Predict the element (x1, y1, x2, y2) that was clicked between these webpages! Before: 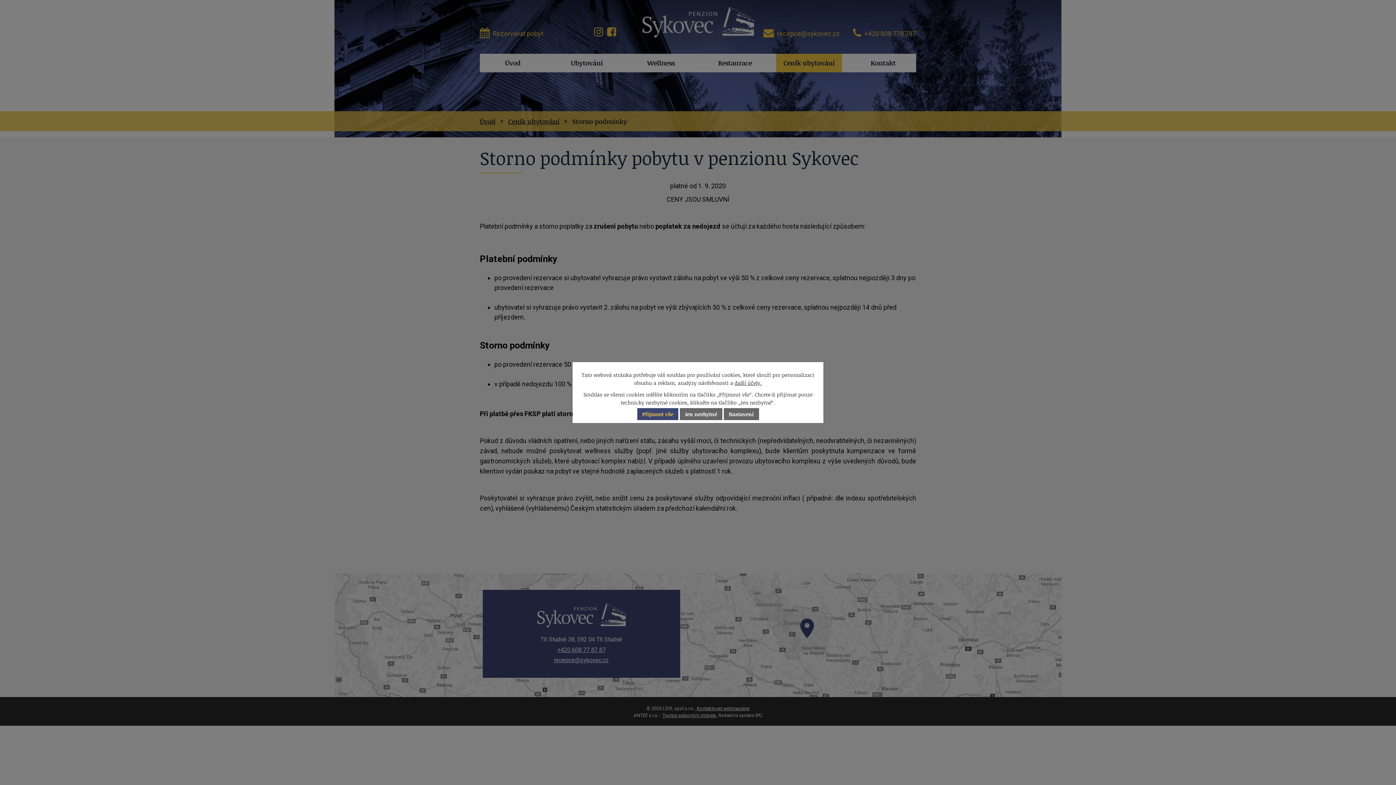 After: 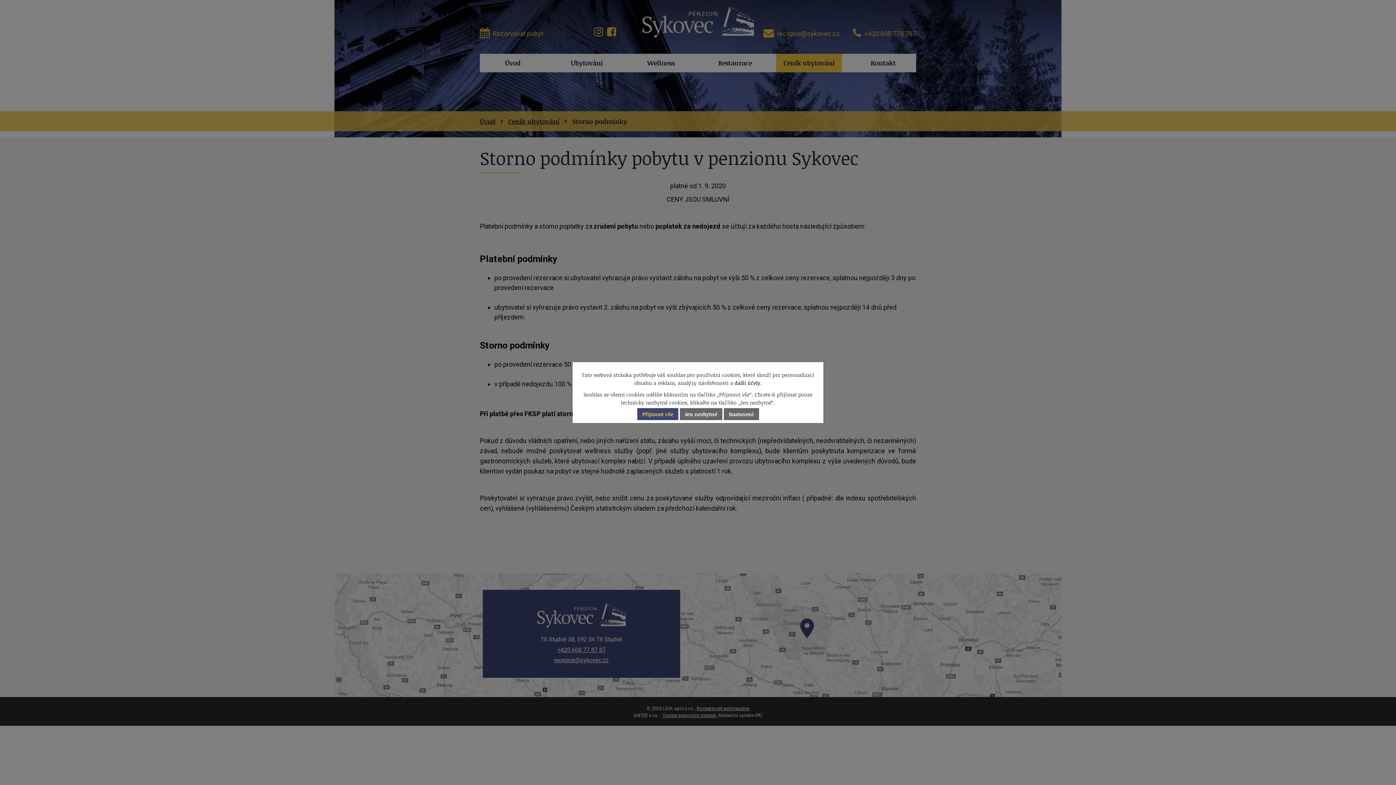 Action: label: další účely. bbox: (734, 379, 762, 386)